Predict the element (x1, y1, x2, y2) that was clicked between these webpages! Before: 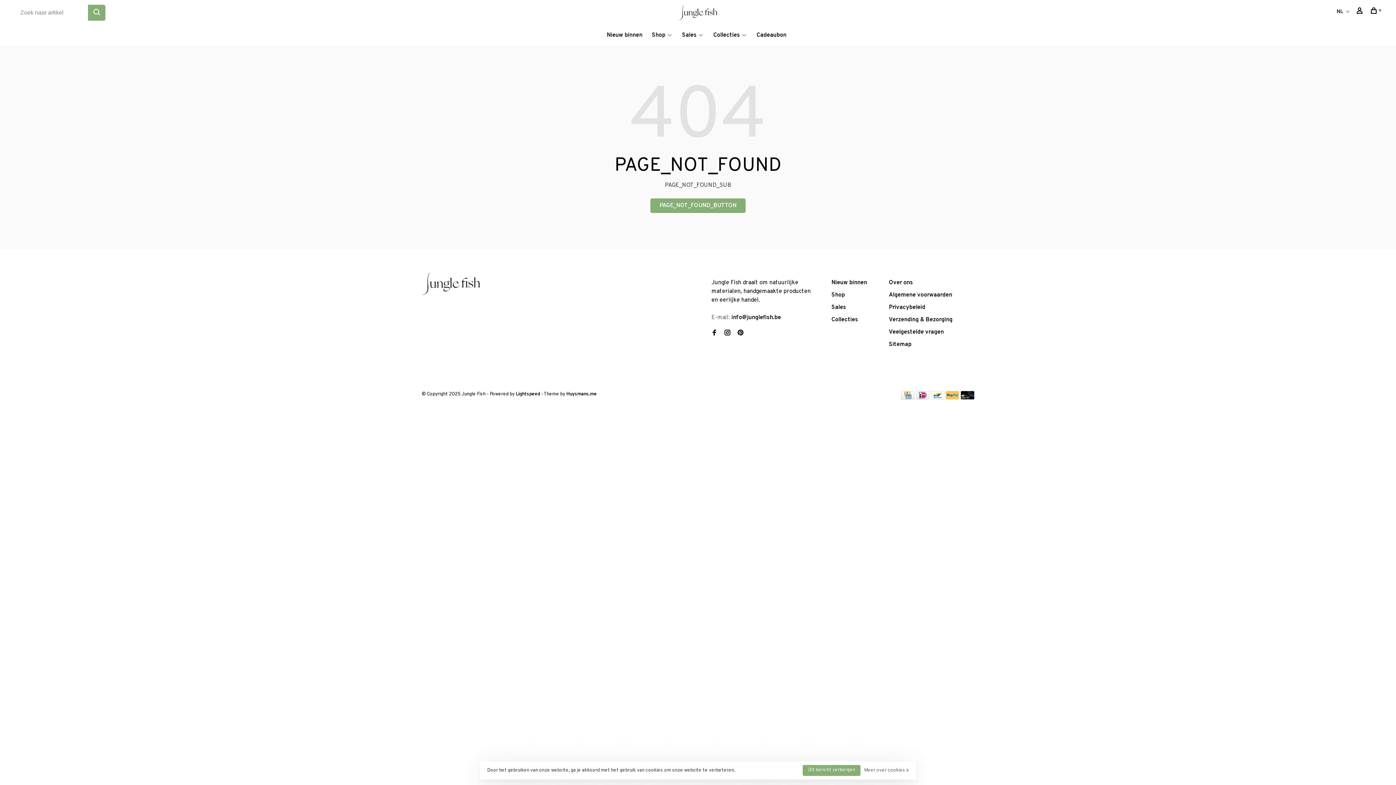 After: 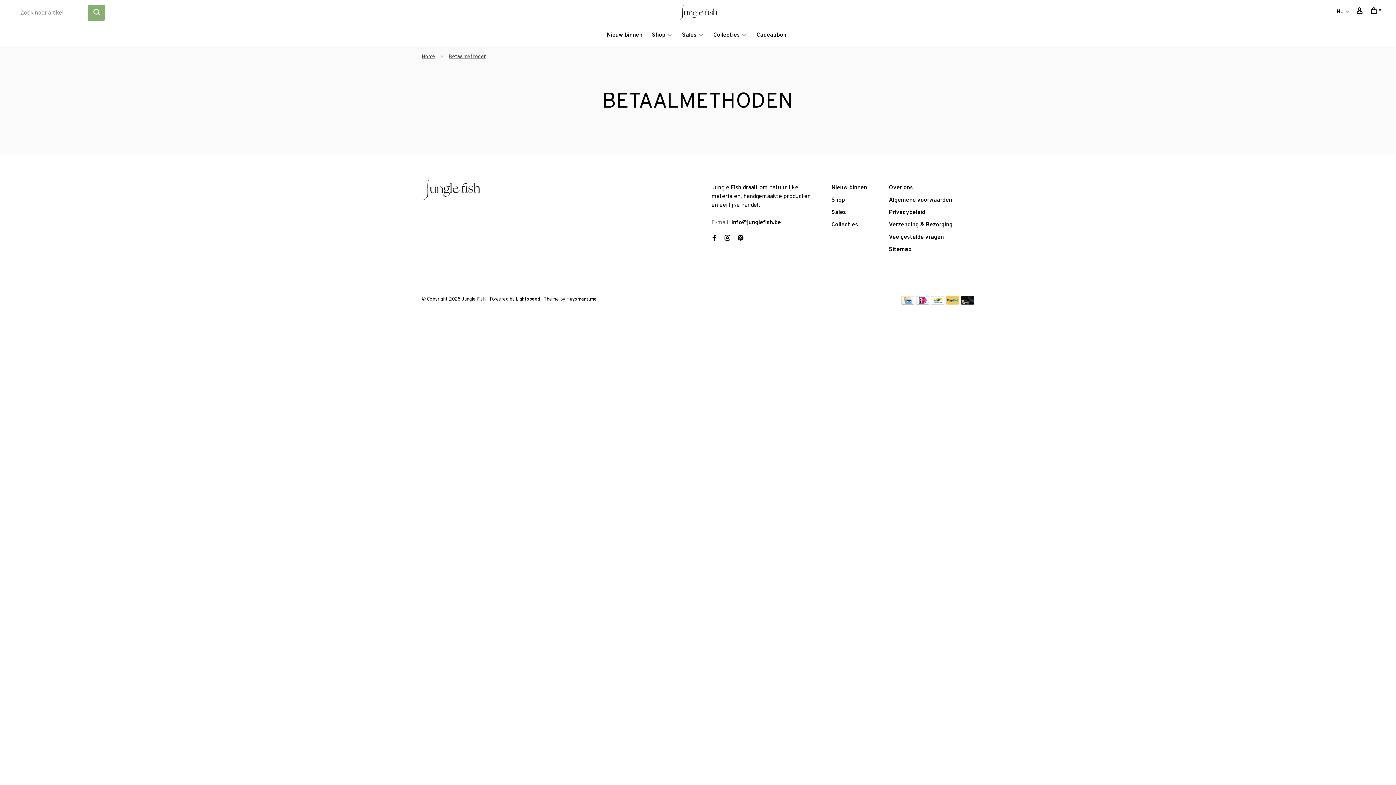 Action: bbox: (946, 394, 959, 401)